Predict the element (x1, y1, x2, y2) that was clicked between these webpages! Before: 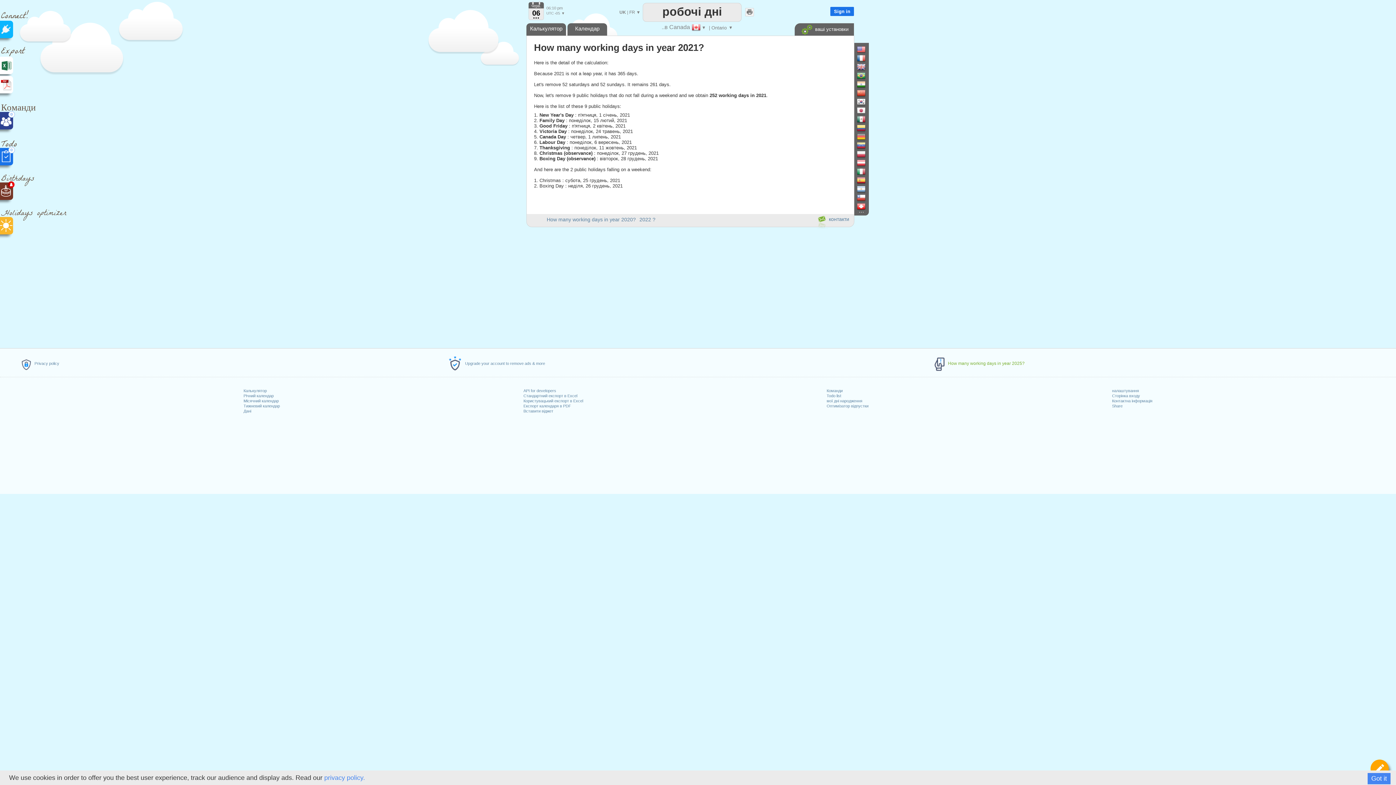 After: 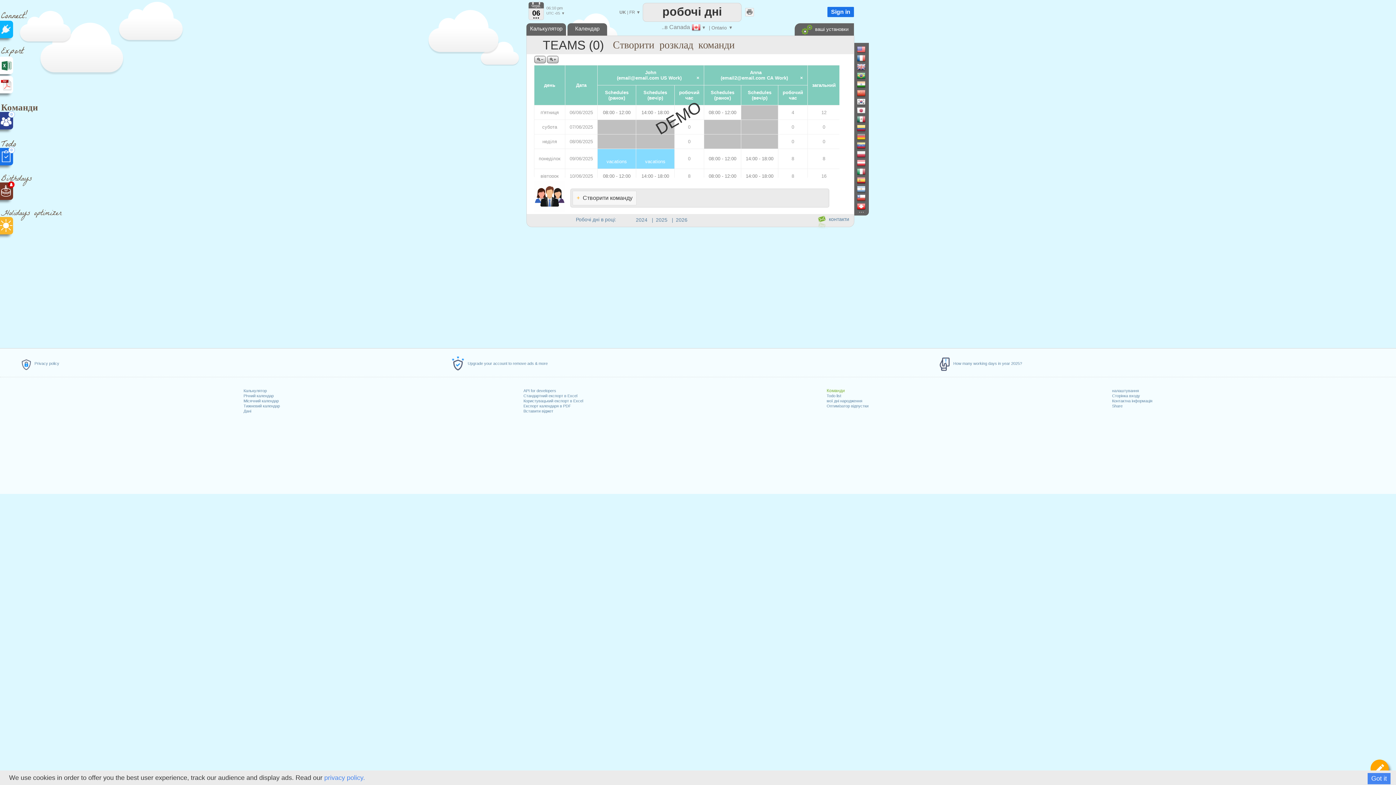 Action: label: Команди bbox: (826, 388, 842, 393)